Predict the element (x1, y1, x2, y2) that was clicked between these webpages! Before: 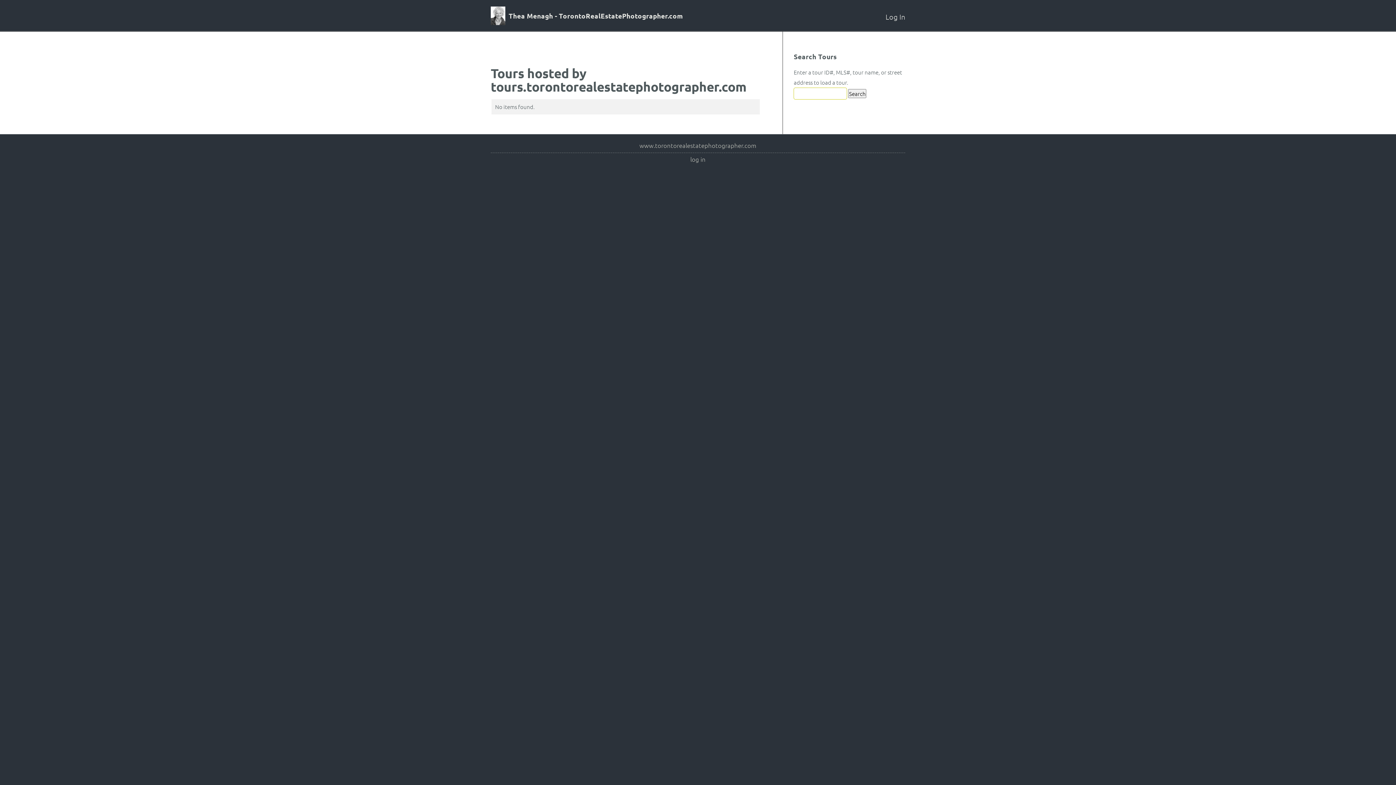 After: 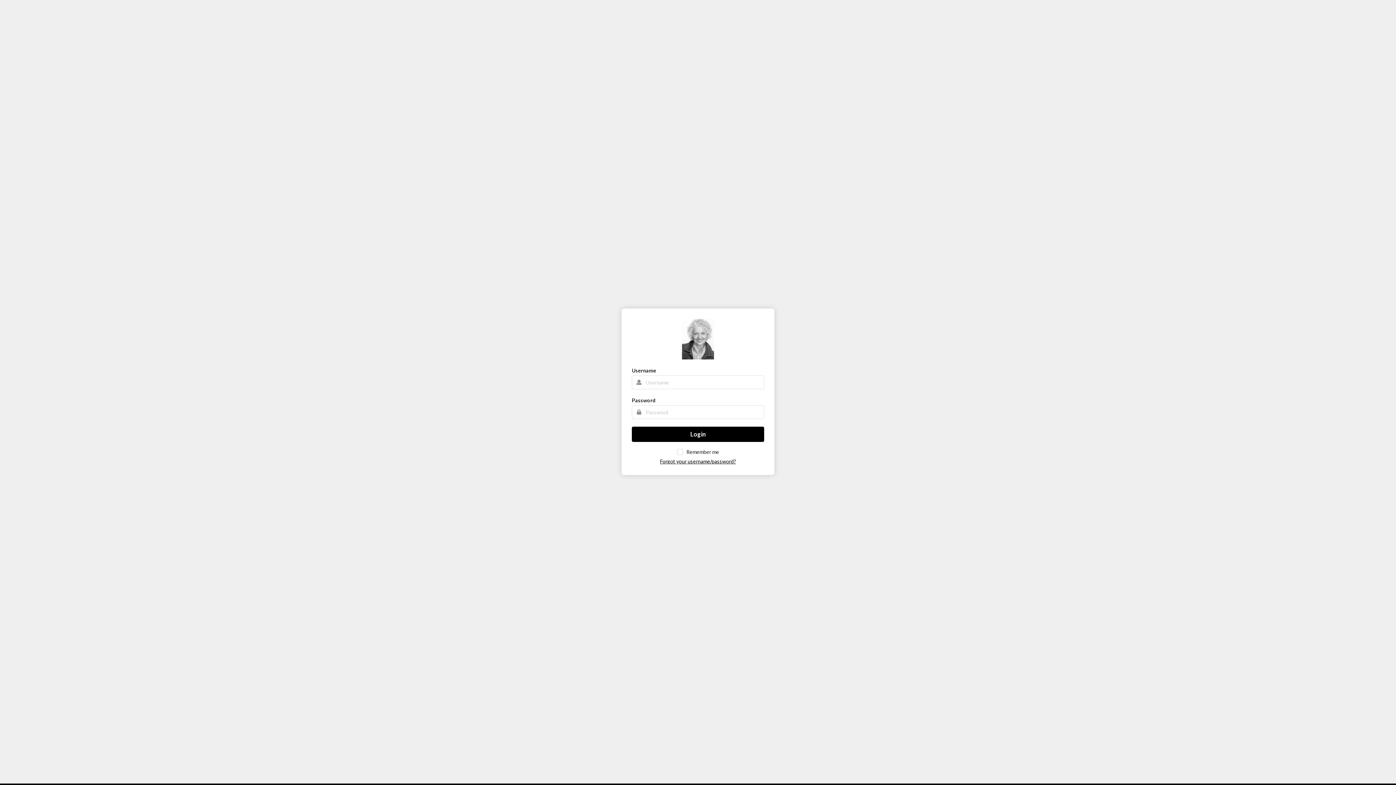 Action: bbox: (690, 155, 705, 163) label: log in